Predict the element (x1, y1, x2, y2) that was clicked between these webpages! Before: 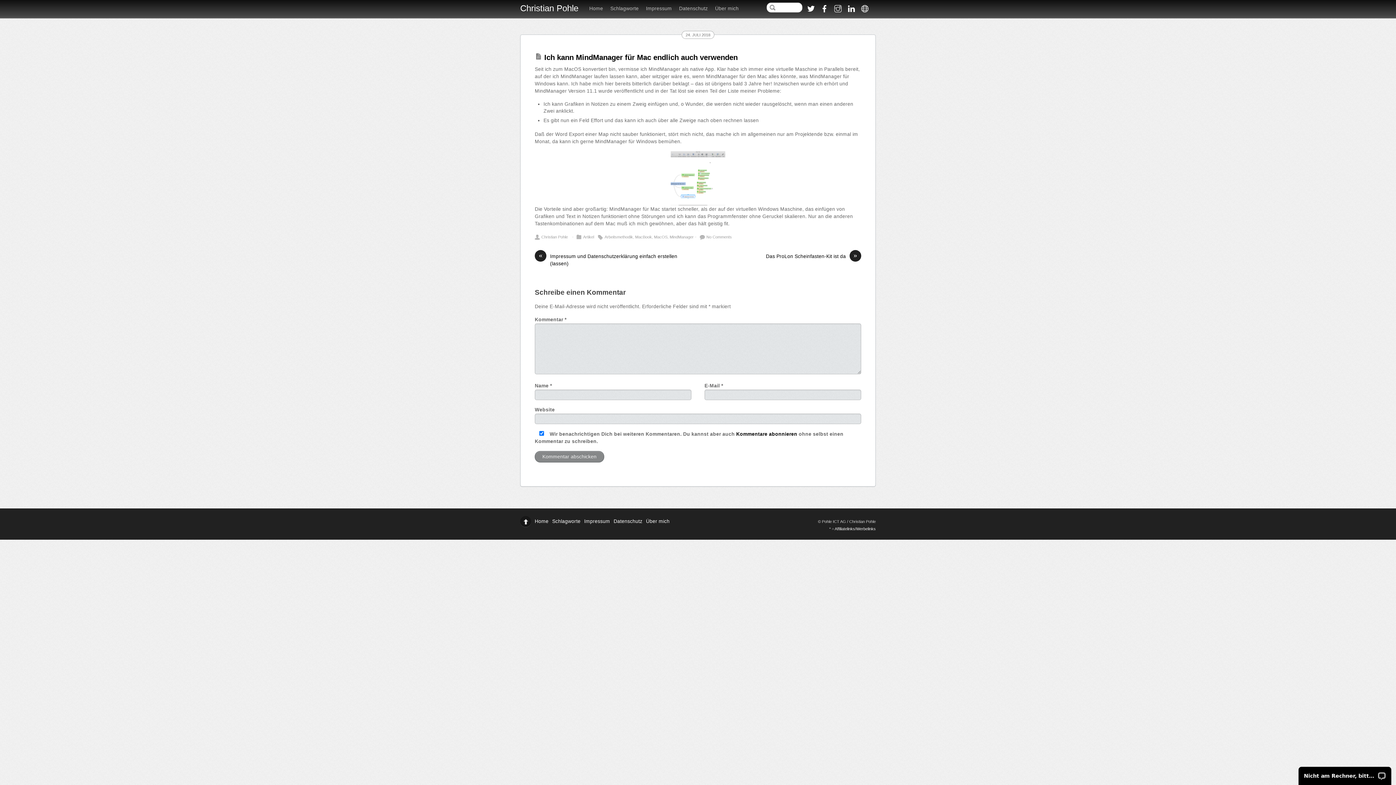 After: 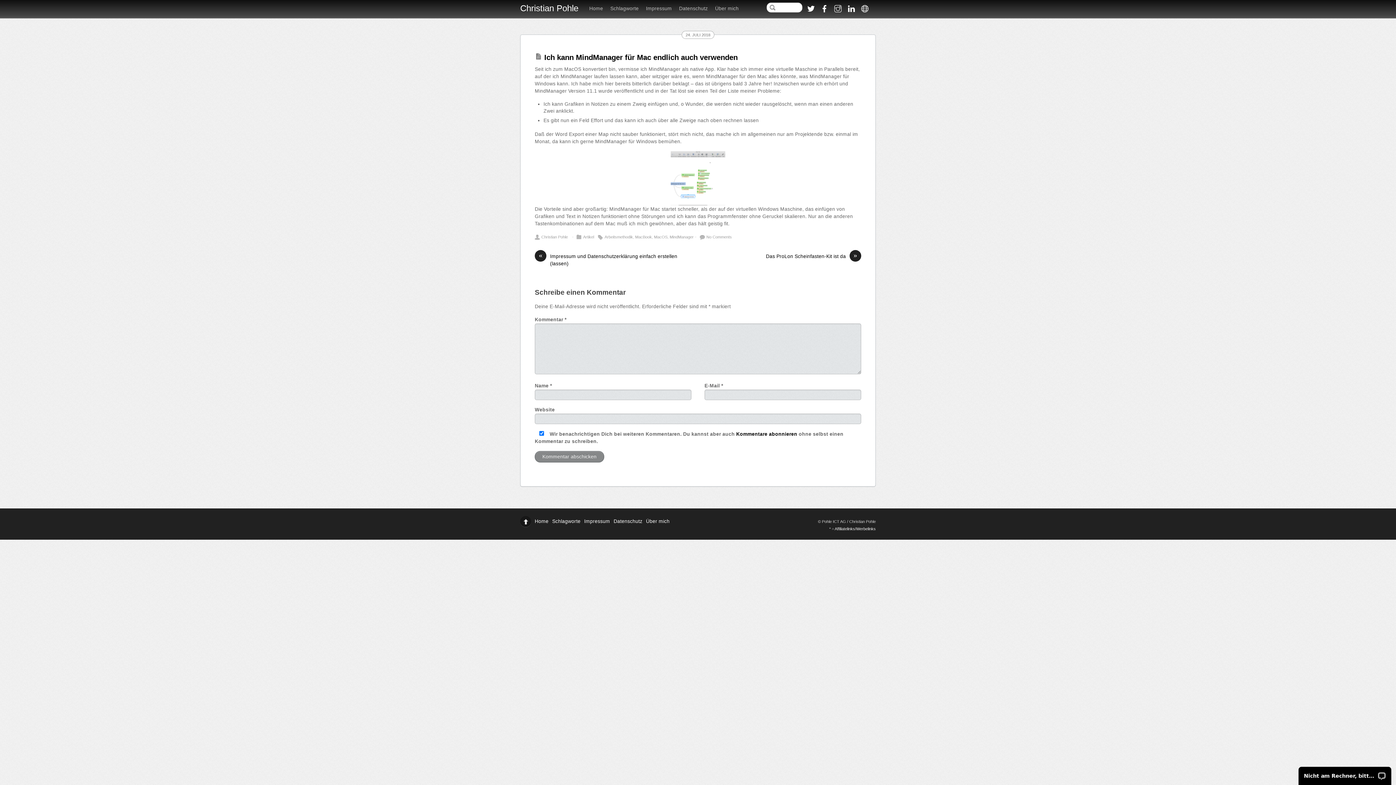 Action: label: instagram bbox: (833, 5, 843, 11)